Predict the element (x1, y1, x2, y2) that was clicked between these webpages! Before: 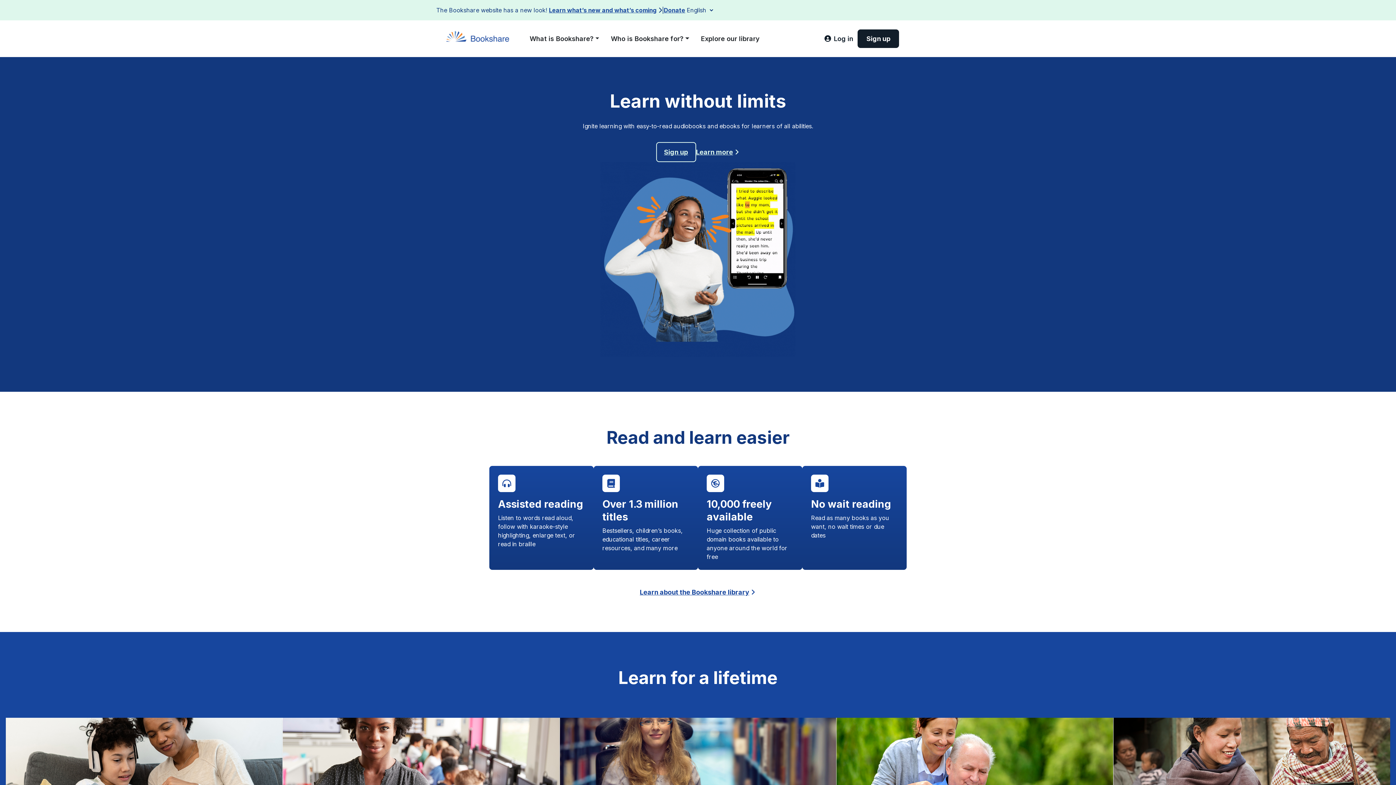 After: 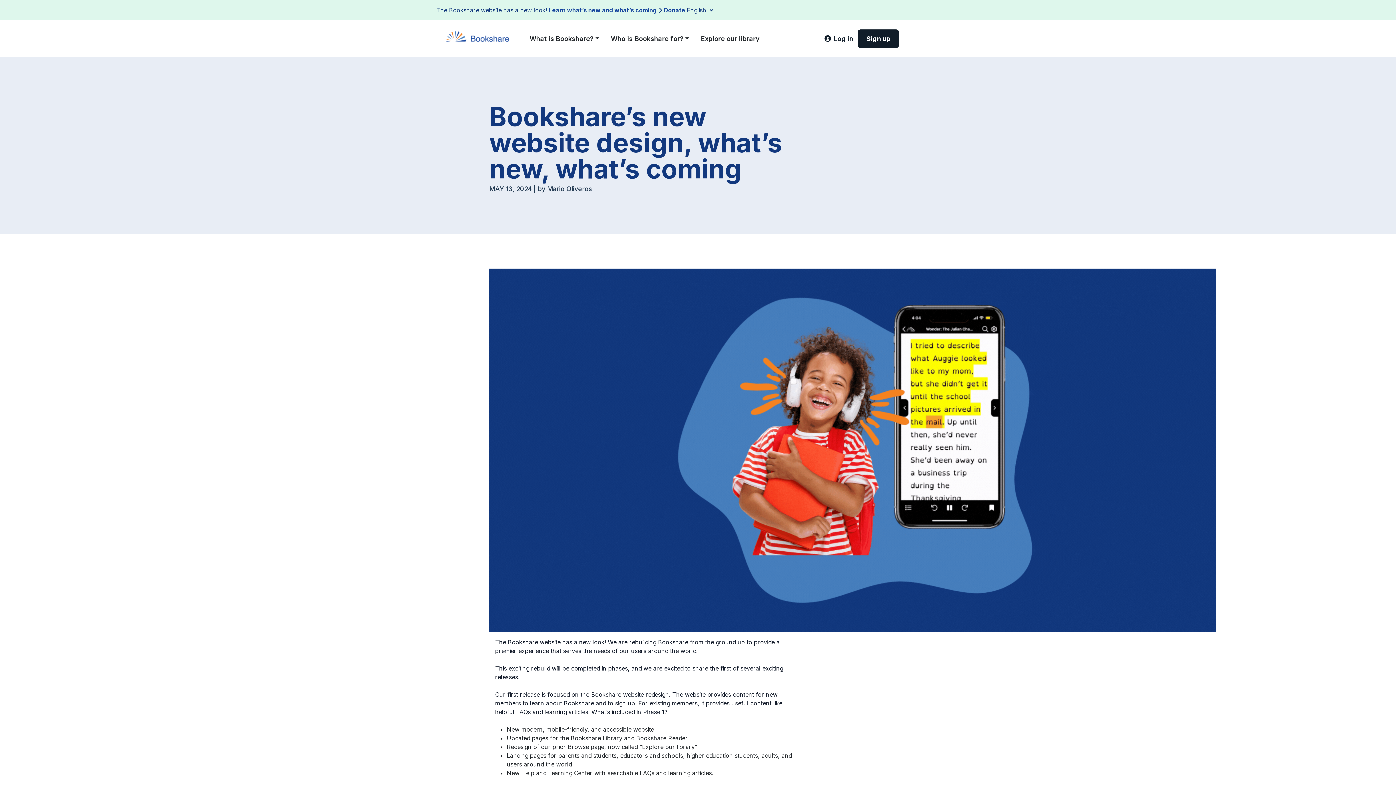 Action: bbox: (549, 6, 656, 13) label: Learn what’s new and what’s coming